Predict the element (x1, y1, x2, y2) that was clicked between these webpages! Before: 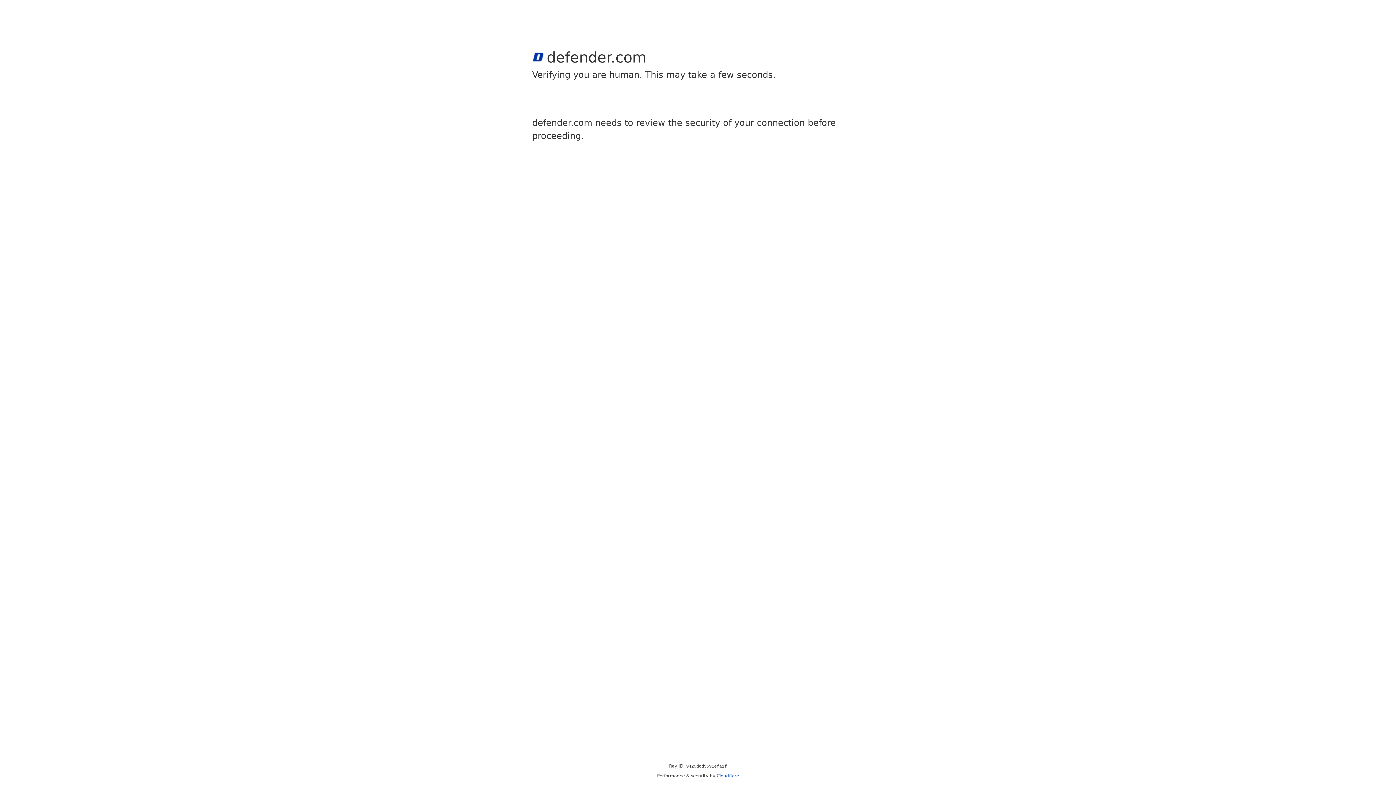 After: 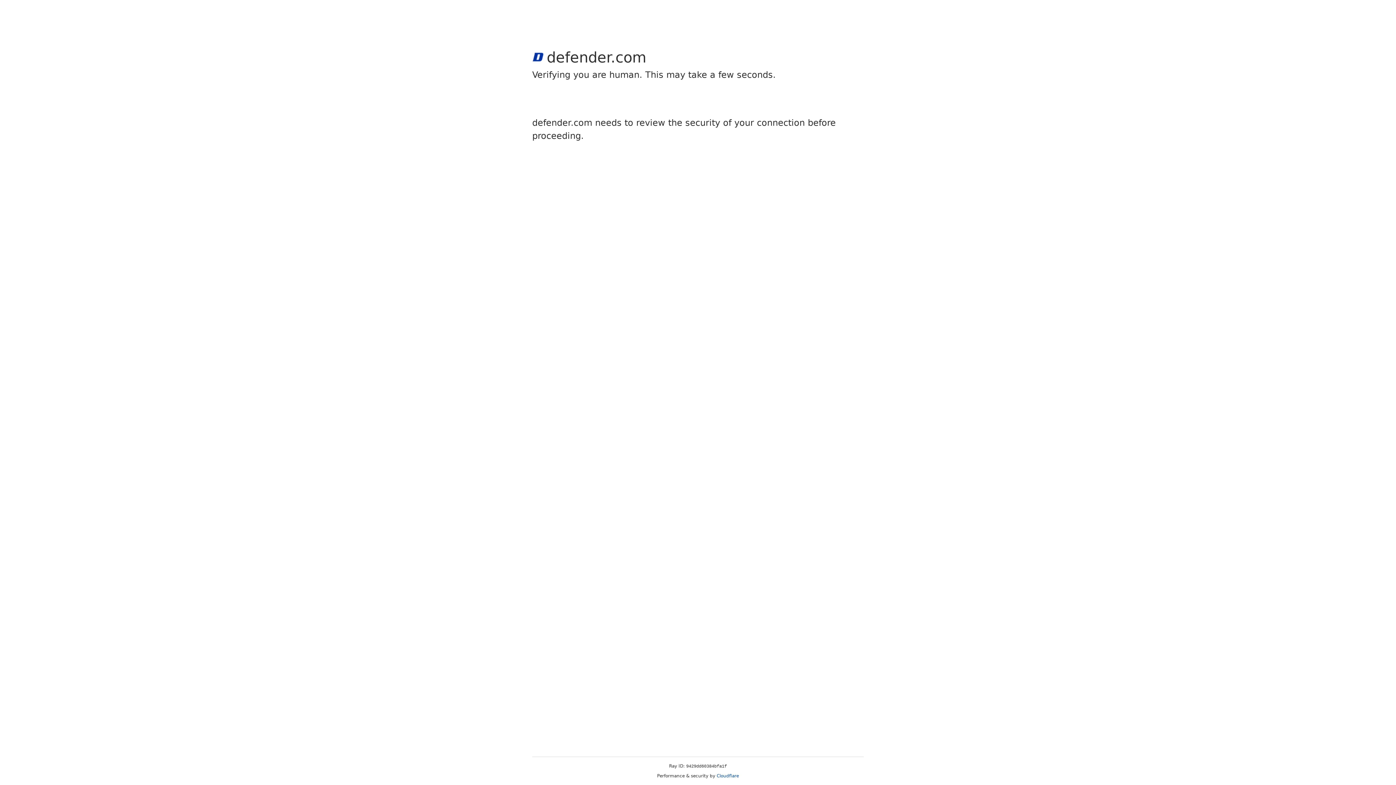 Action: label: Cloudflare bbox: (716, 773, 739, 778)